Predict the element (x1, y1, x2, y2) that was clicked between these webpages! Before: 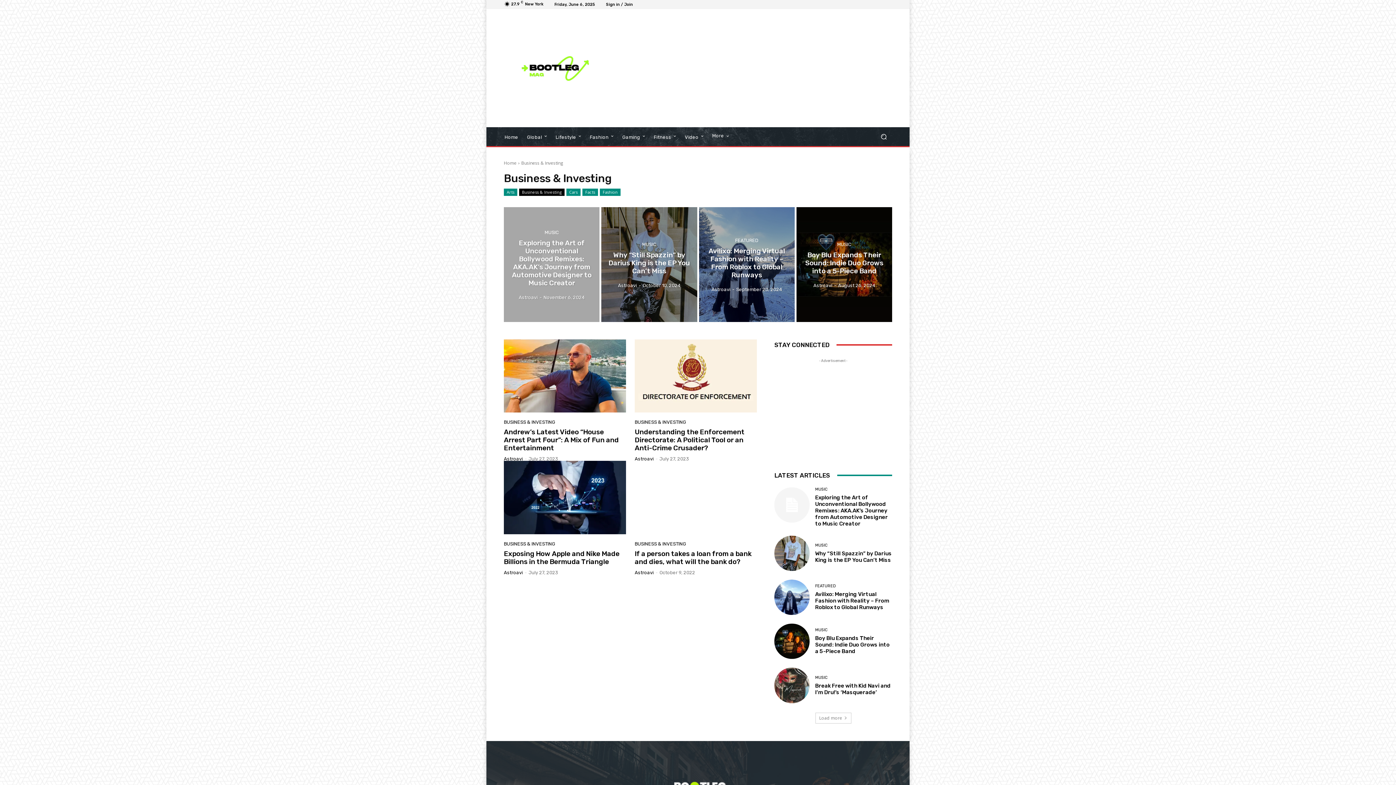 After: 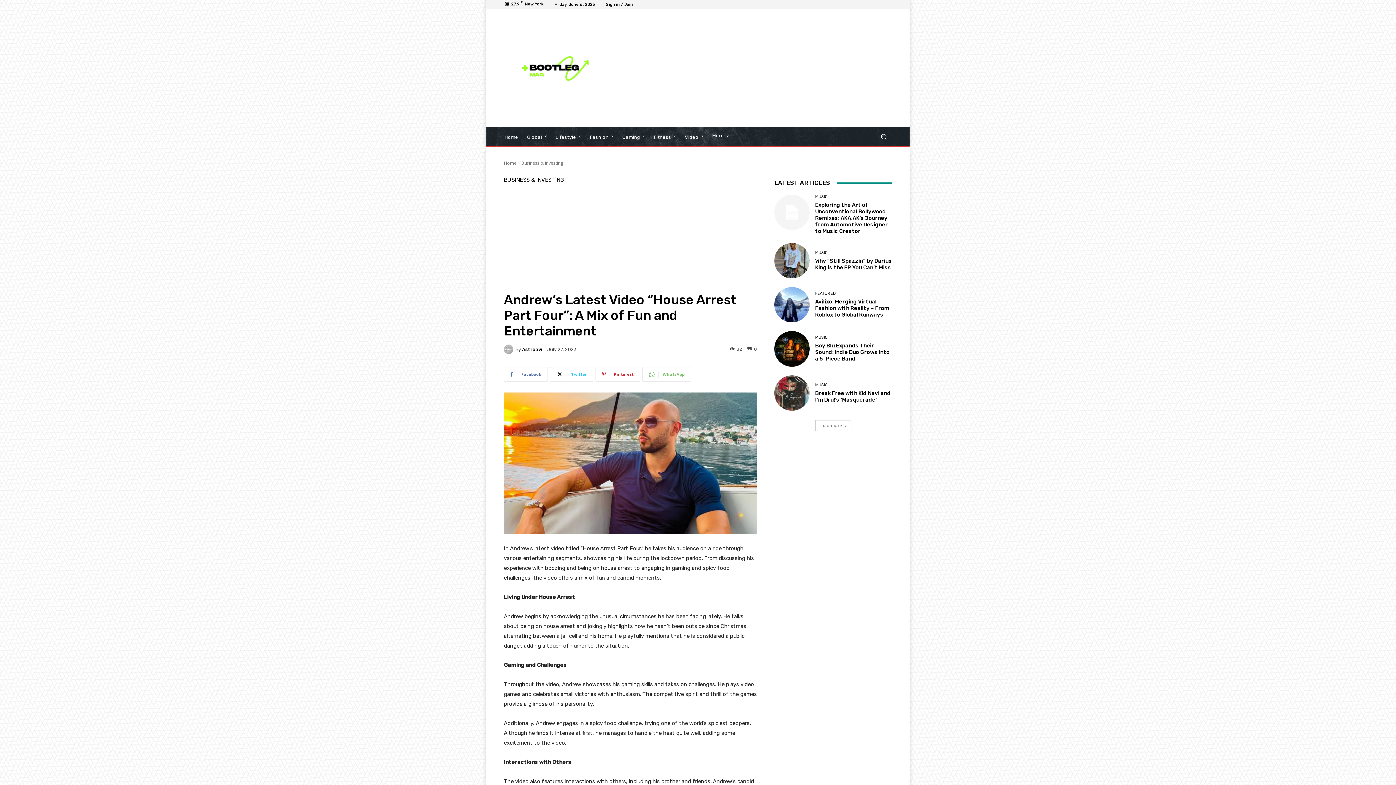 Action: label: Andrew’s Latest Video “House Arrest Part Four”: A Mix of Fun and Entertainment bbox: (504, 428, 618, 452)